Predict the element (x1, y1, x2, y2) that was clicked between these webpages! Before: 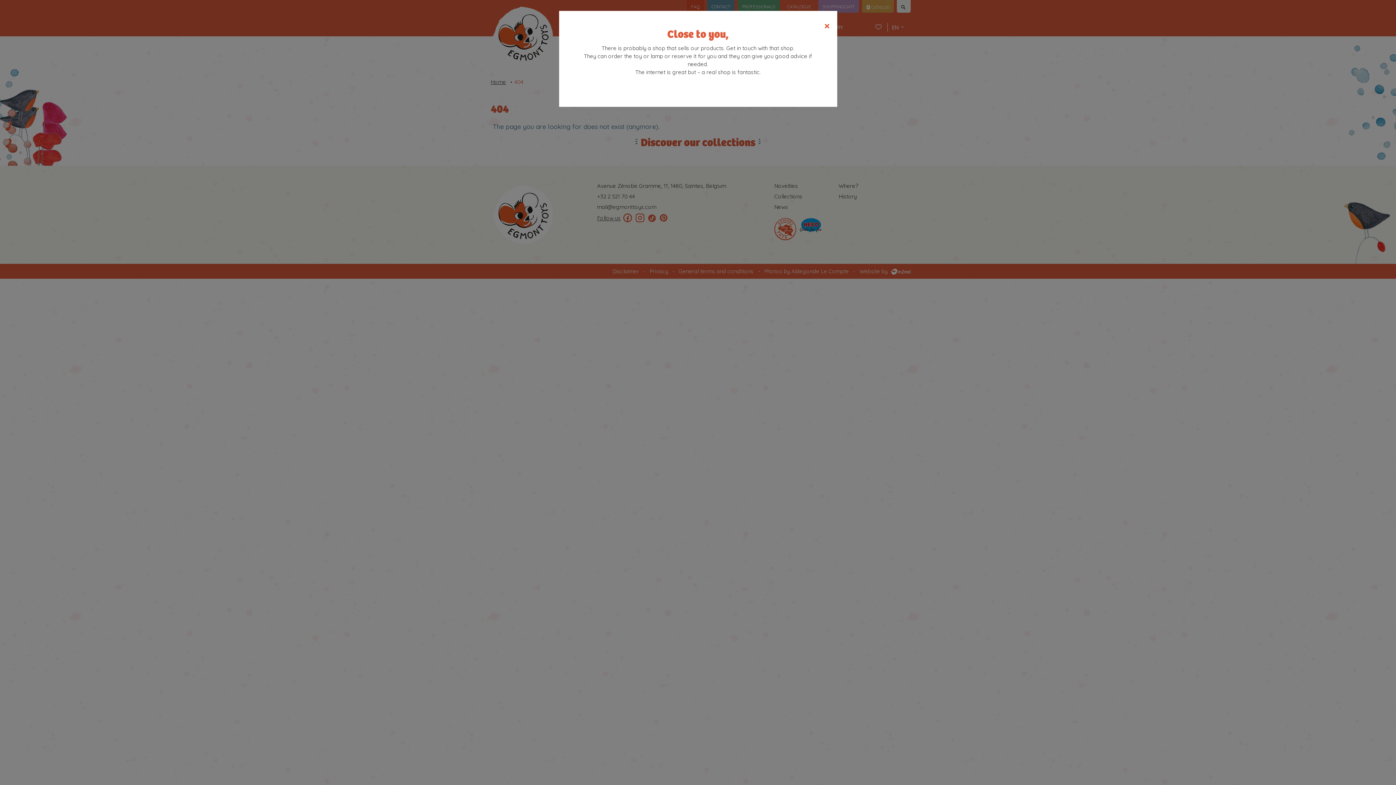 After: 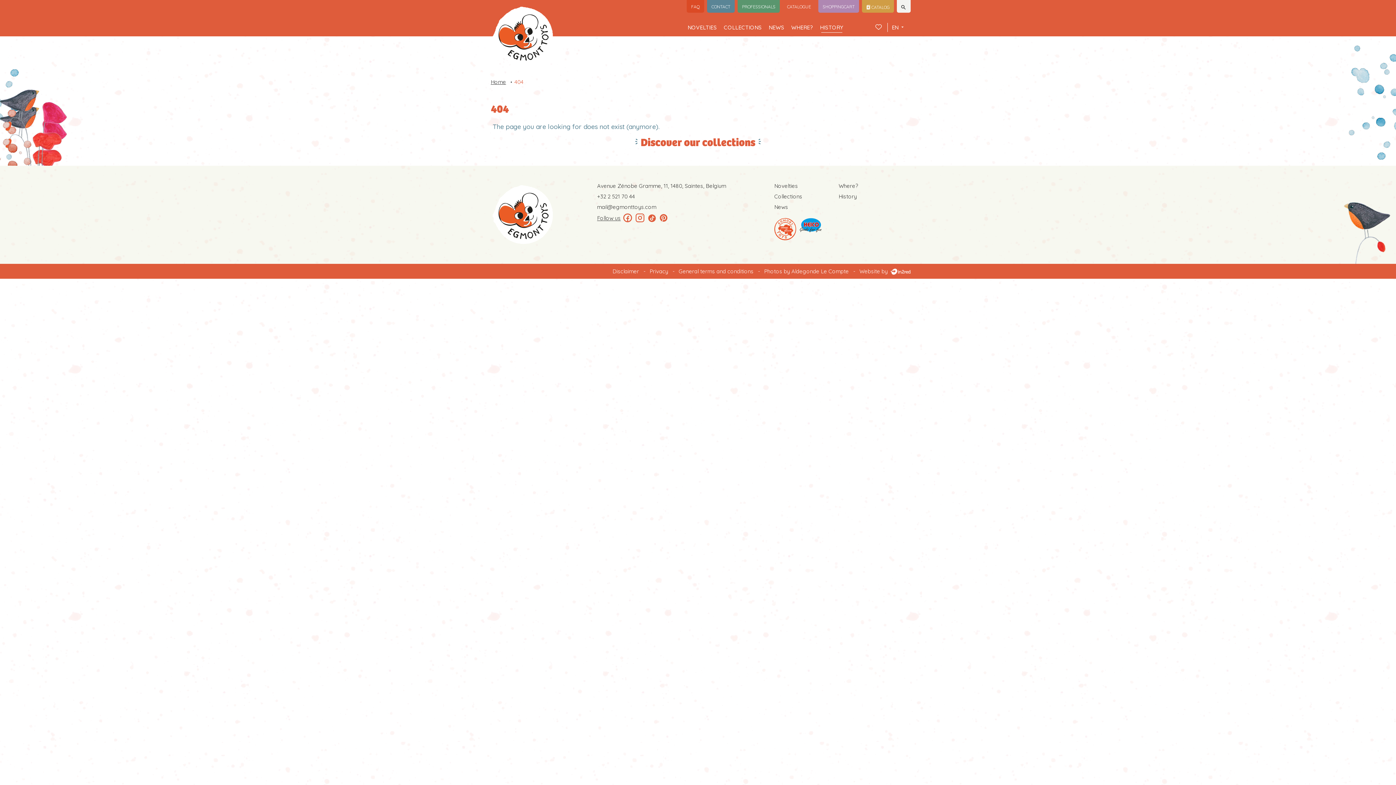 Action: label: × bbox: (824, 18, 830, 33)